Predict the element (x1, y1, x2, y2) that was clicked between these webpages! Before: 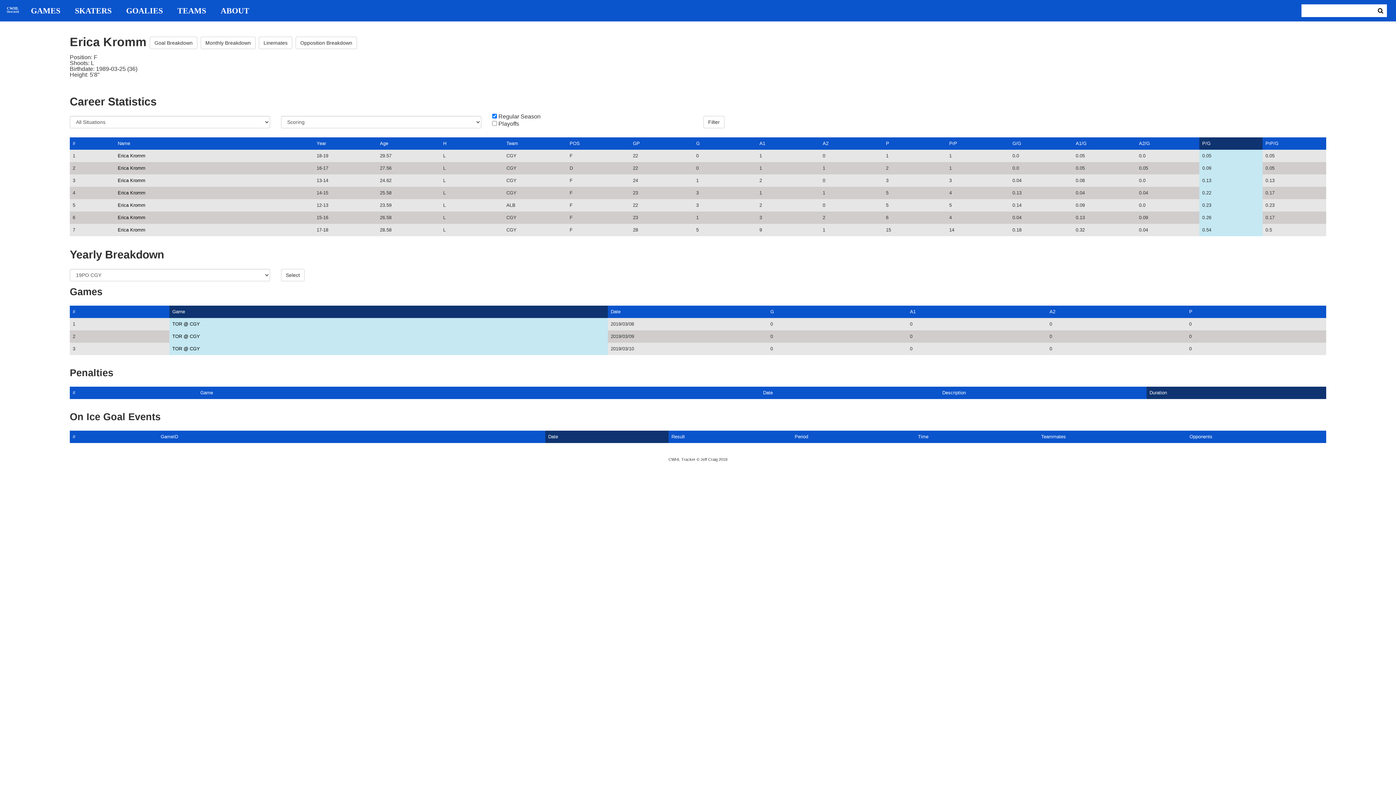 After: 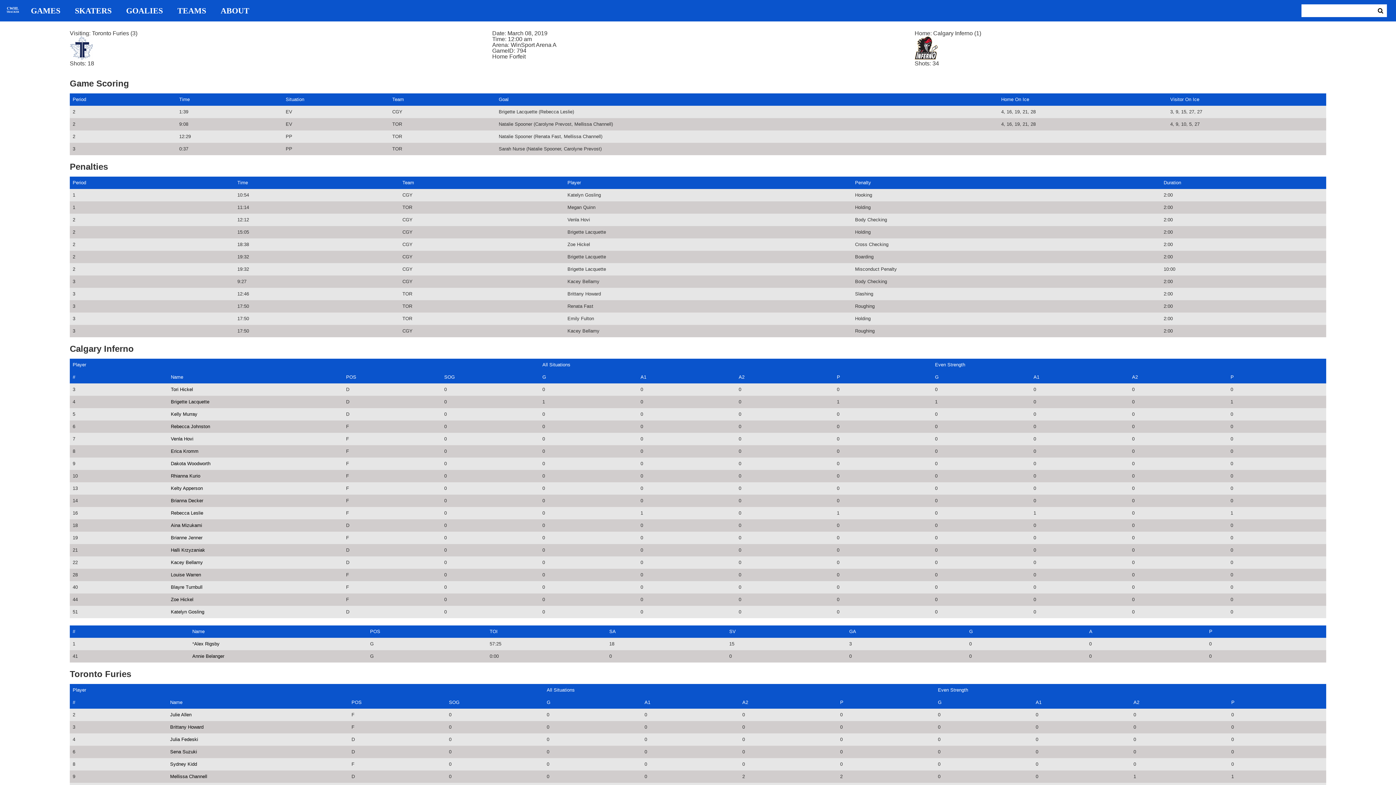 Action: bbox: (172, 321, 200, 326) label: TOR @ CGY